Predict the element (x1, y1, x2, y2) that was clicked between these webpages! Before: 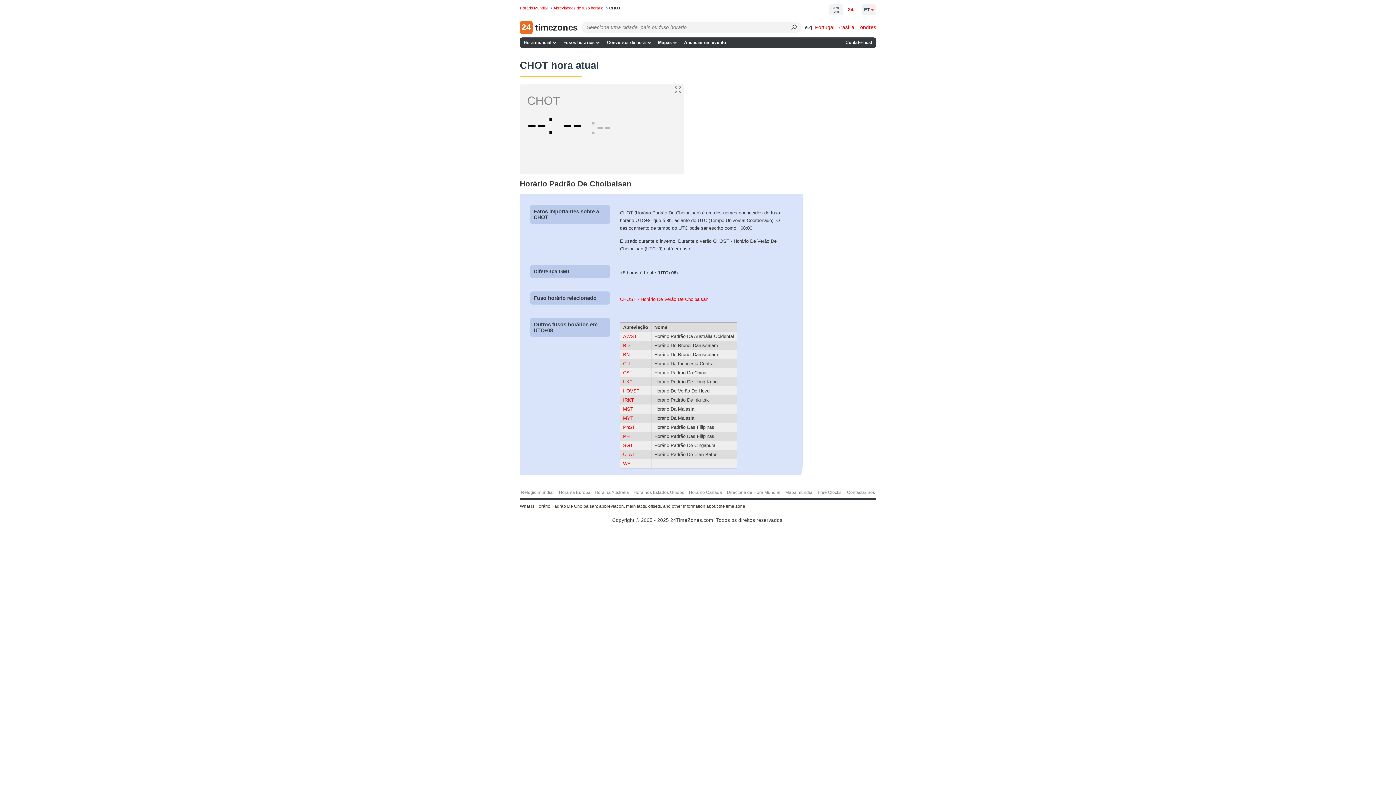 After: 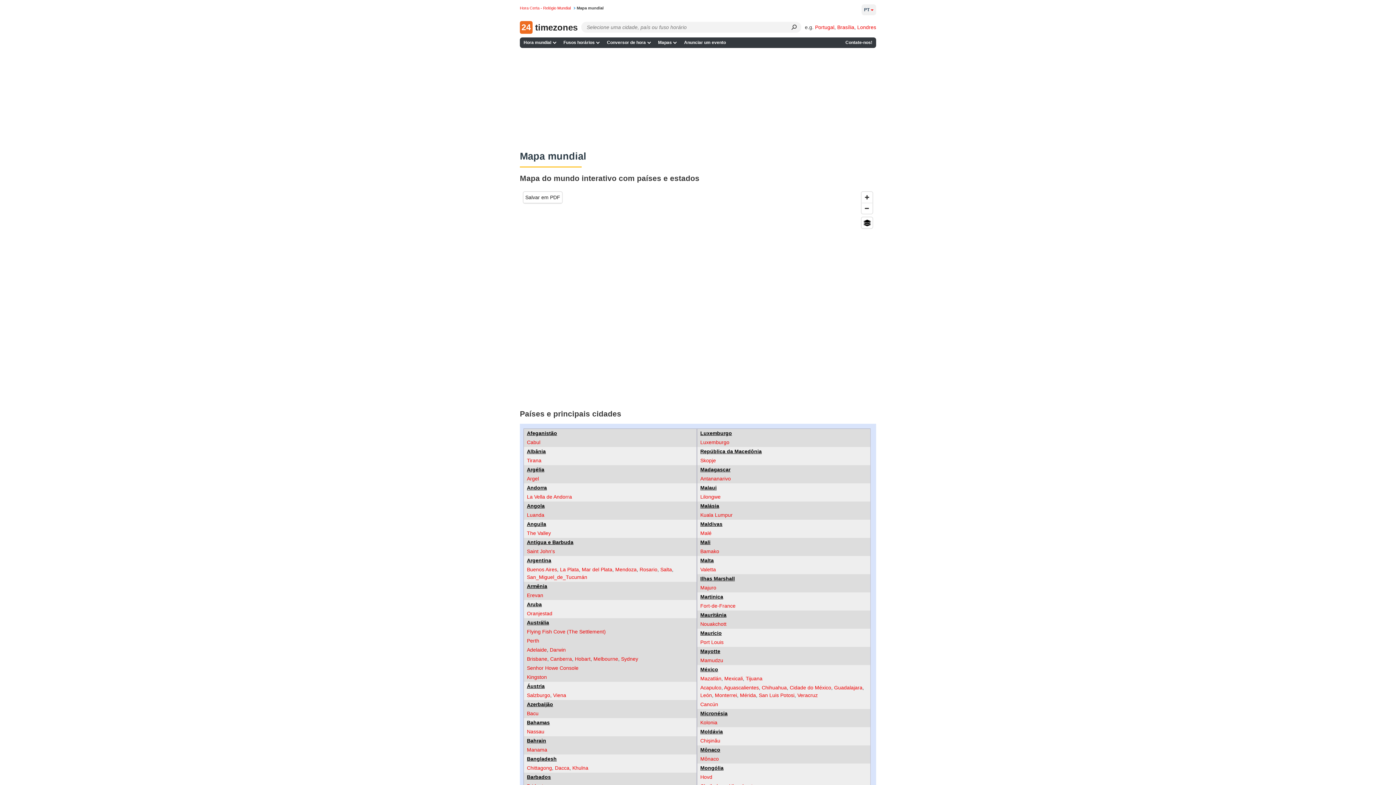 Action: bbox: (783, 487, 816, 499) label: Mapa mundial